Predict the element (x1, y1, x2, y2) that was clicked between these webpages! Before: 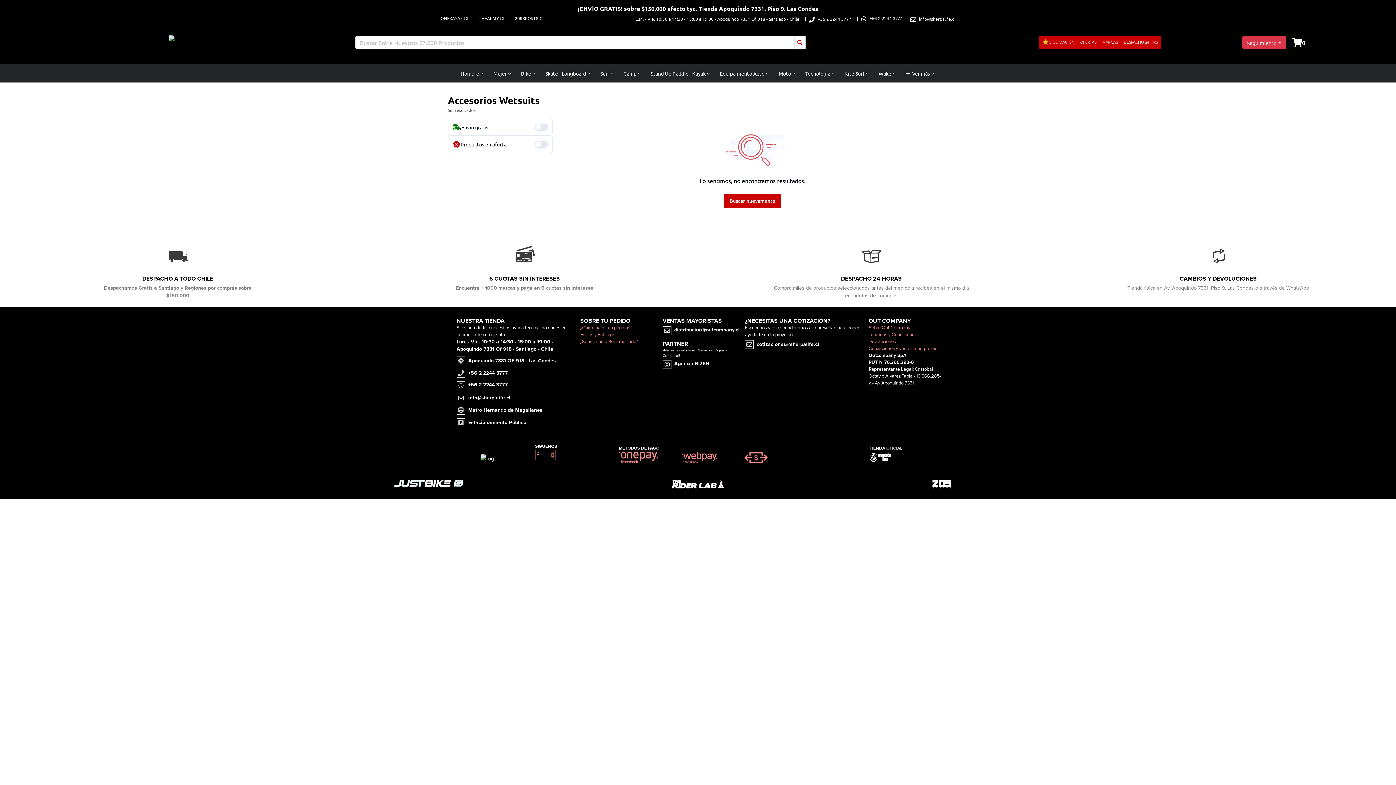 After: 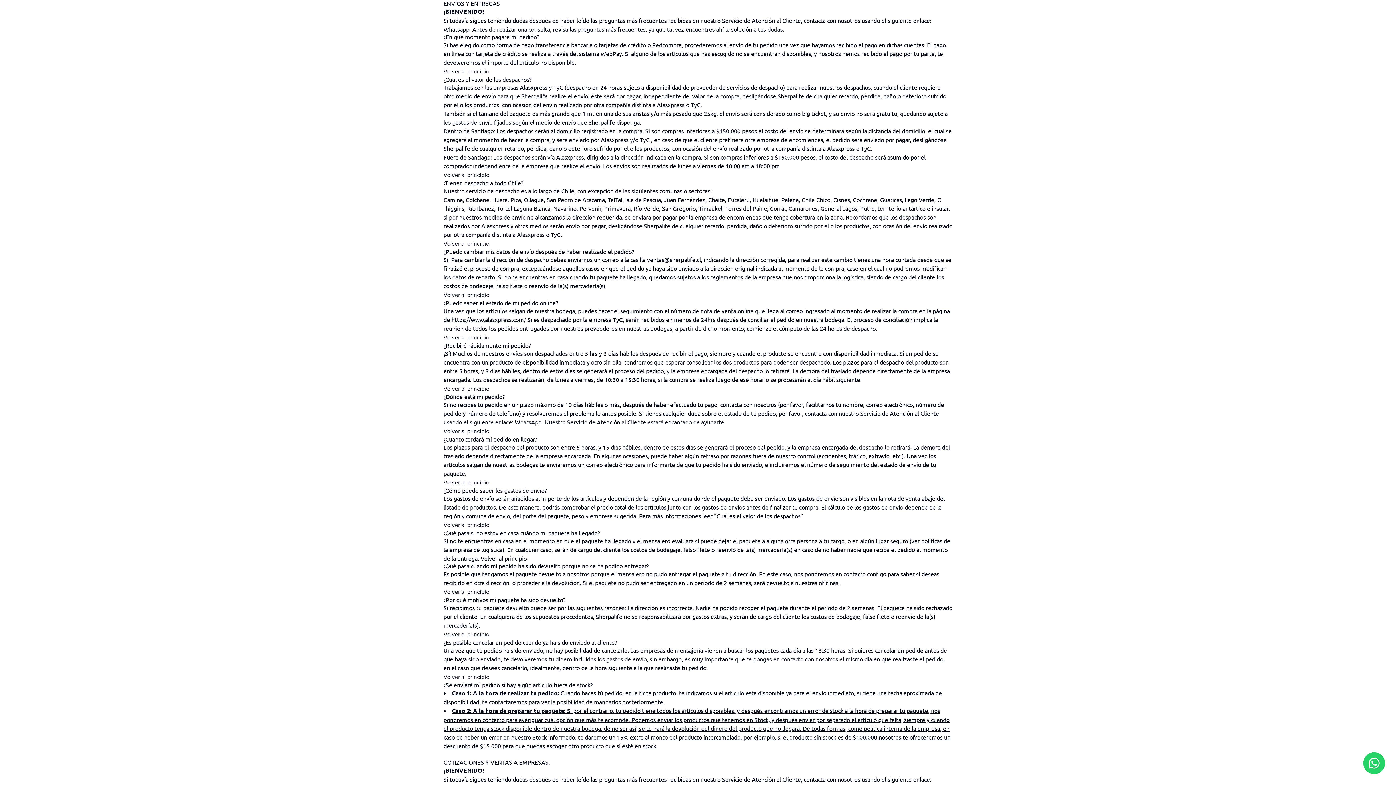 Action: label: Envíos y Entregas bbox: (580, 331, 615, 337)